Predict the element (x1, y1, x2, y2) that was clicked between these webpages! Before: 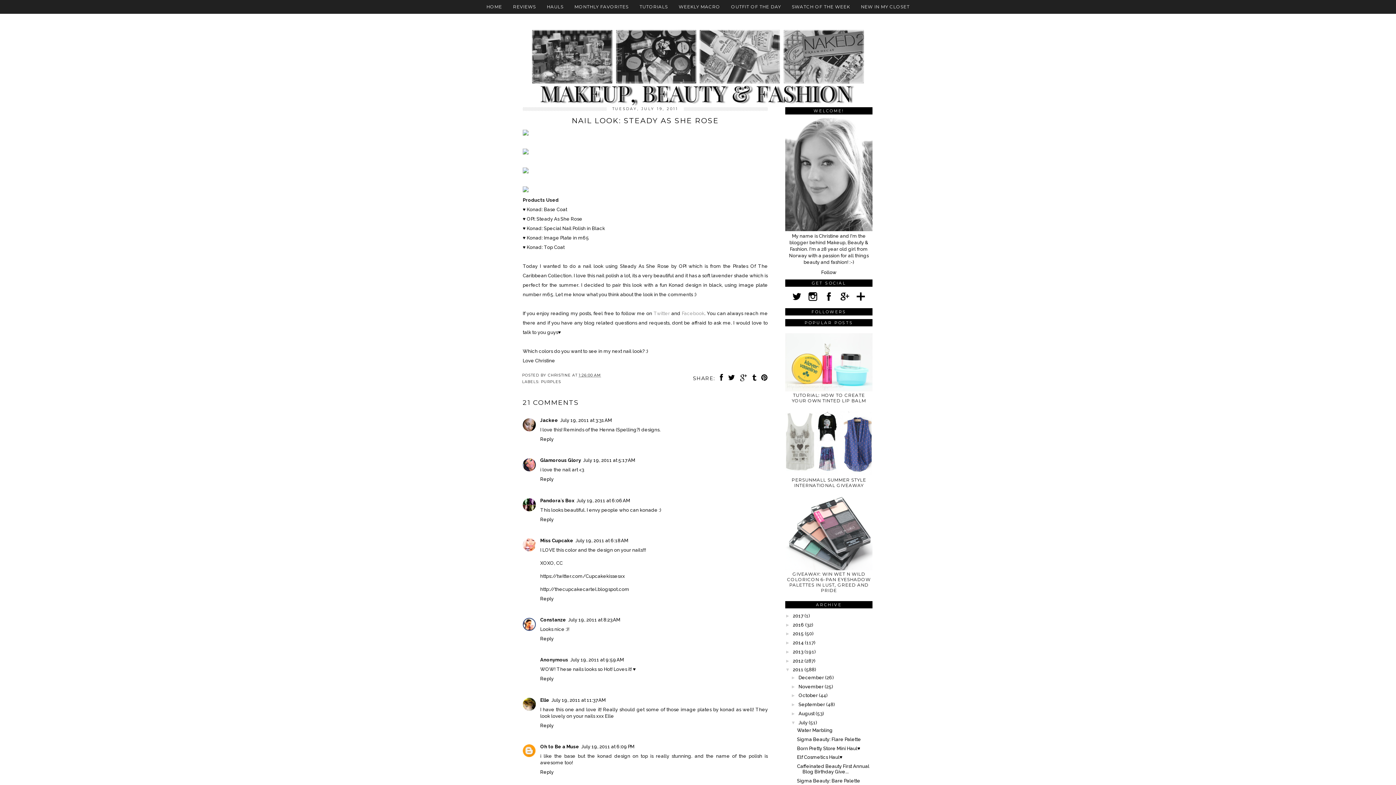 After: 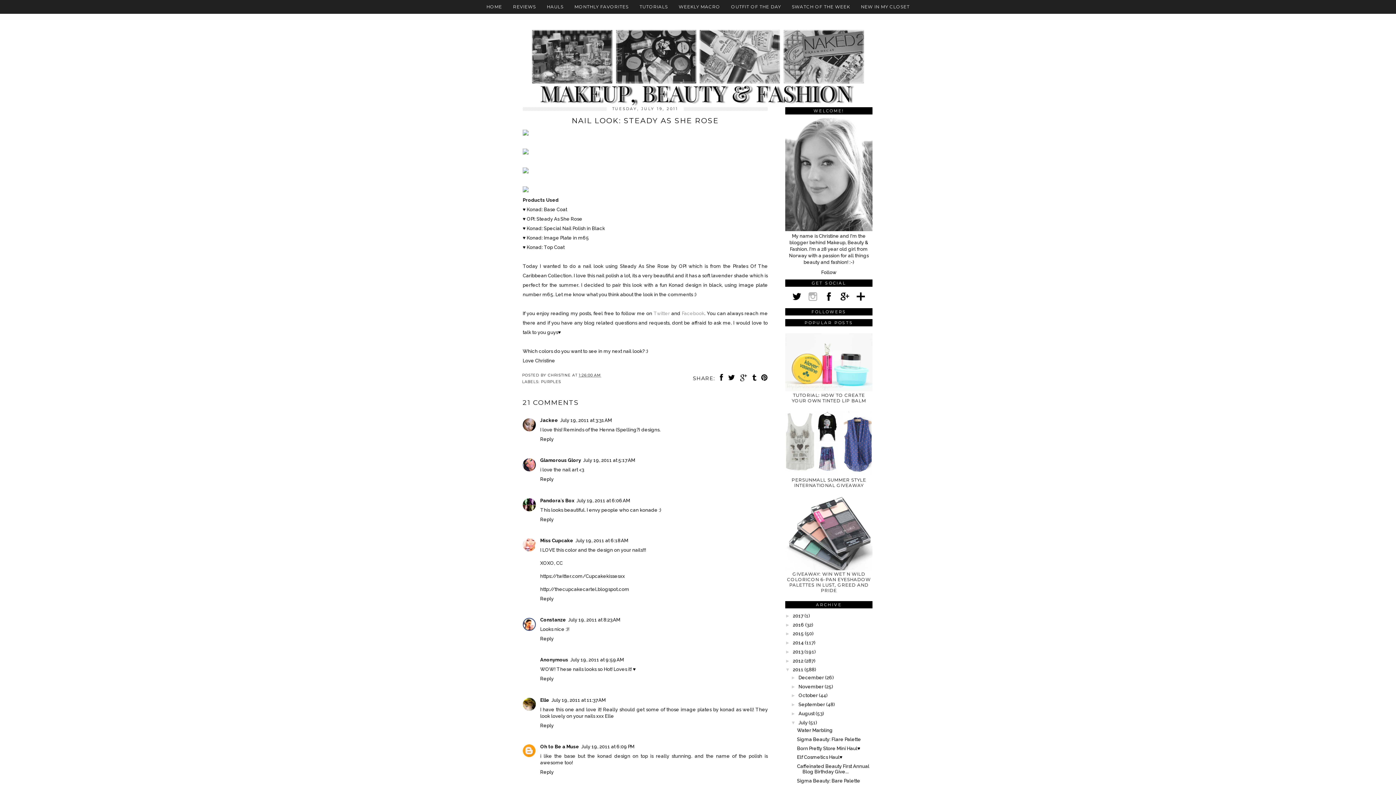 Action: bbox: (805, 298, 821, 303)